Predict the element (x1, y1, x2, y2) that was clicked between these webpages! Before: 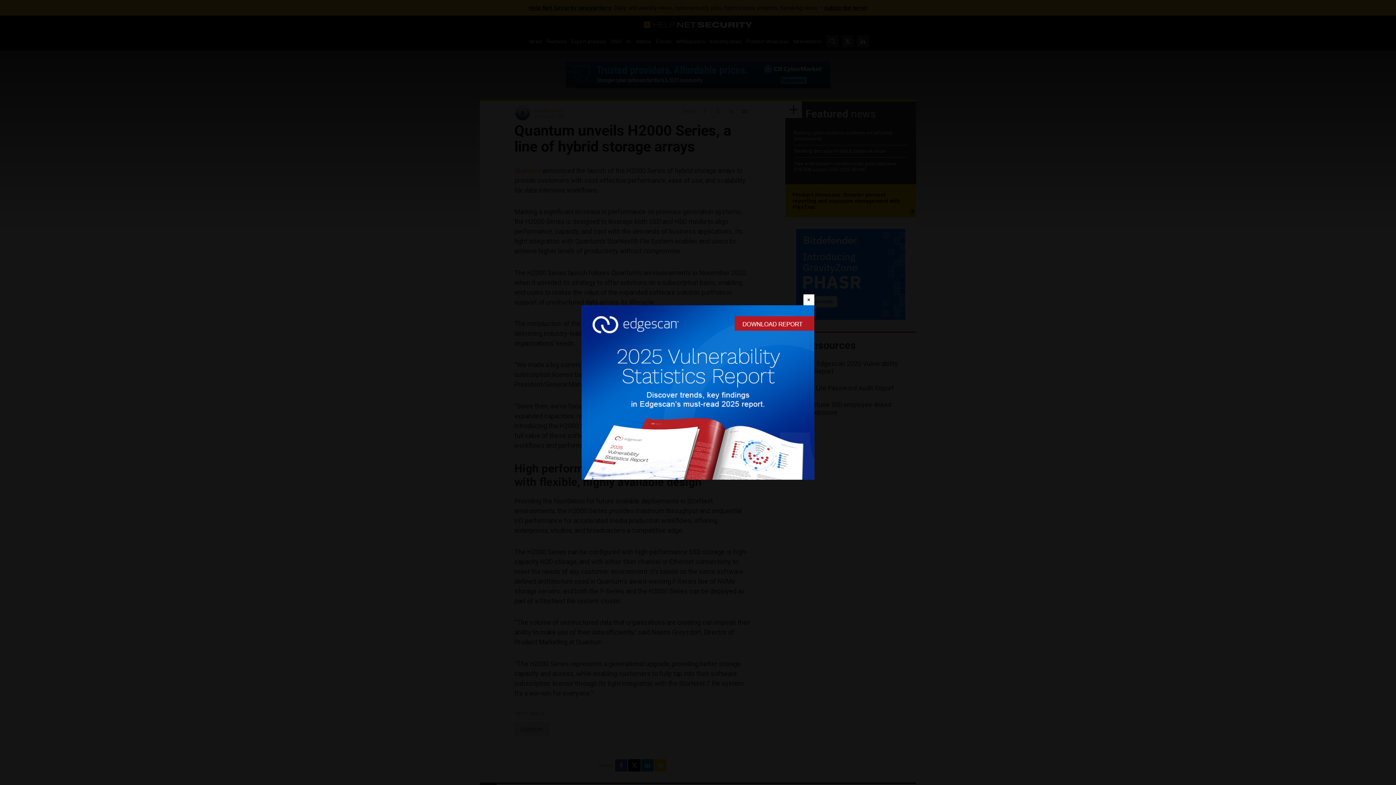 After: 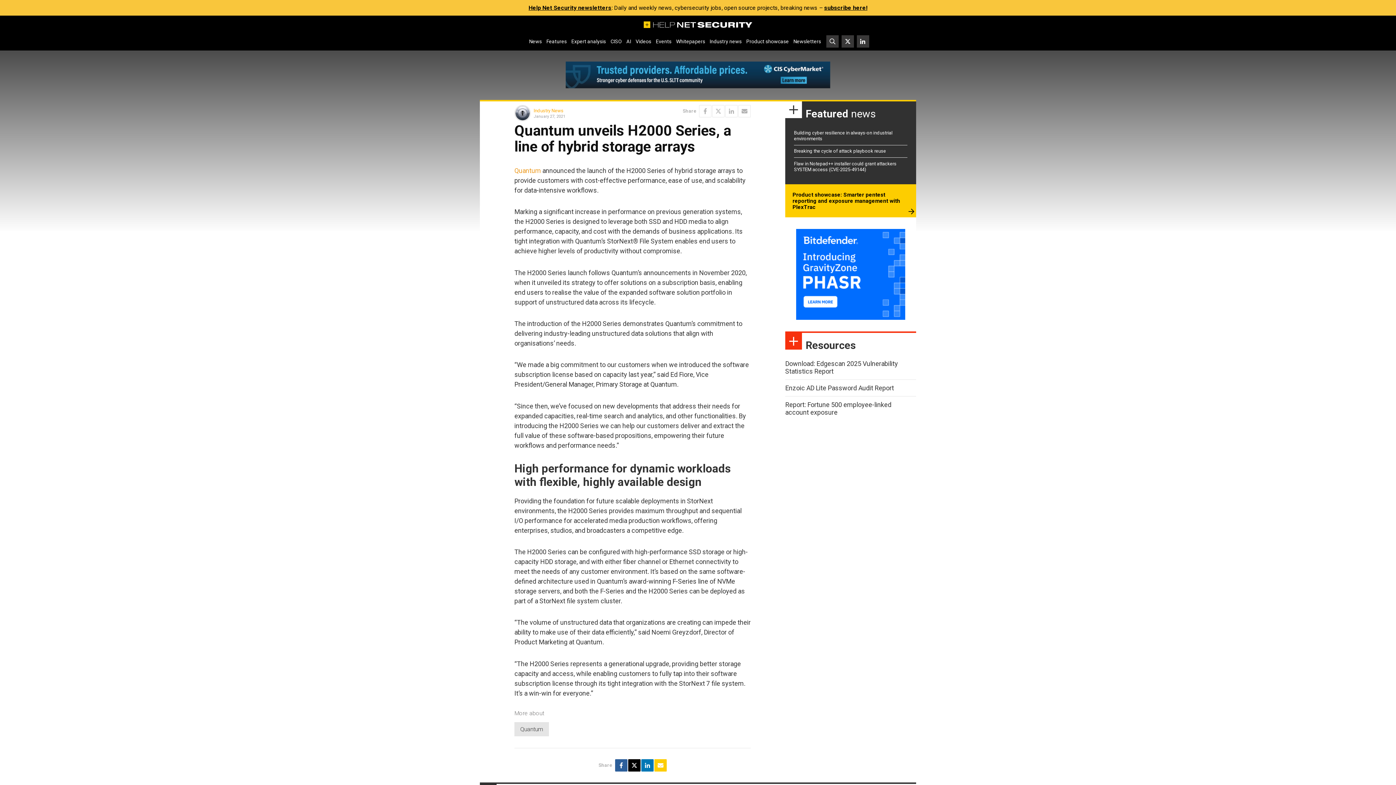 Action: label: Close bbox: (803, 294, 814, 305)